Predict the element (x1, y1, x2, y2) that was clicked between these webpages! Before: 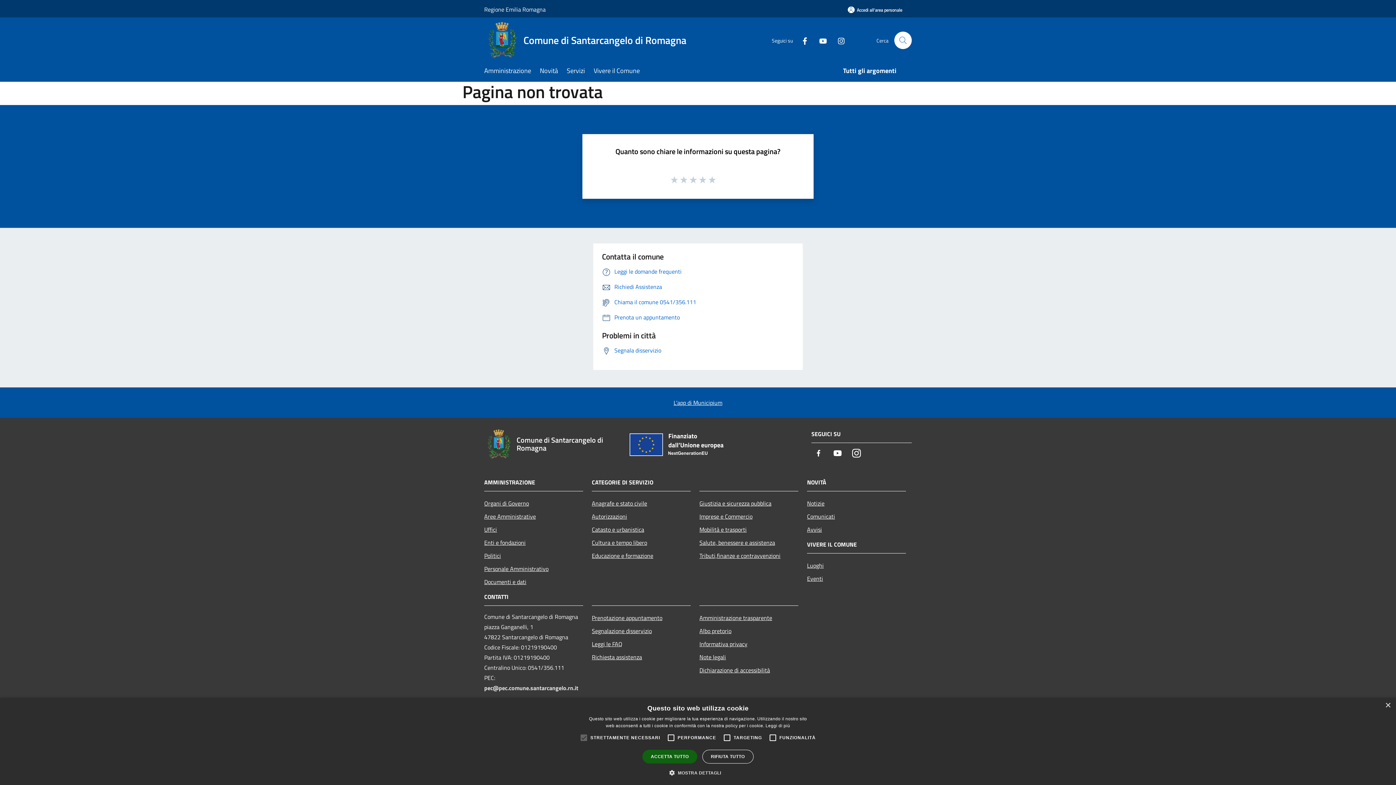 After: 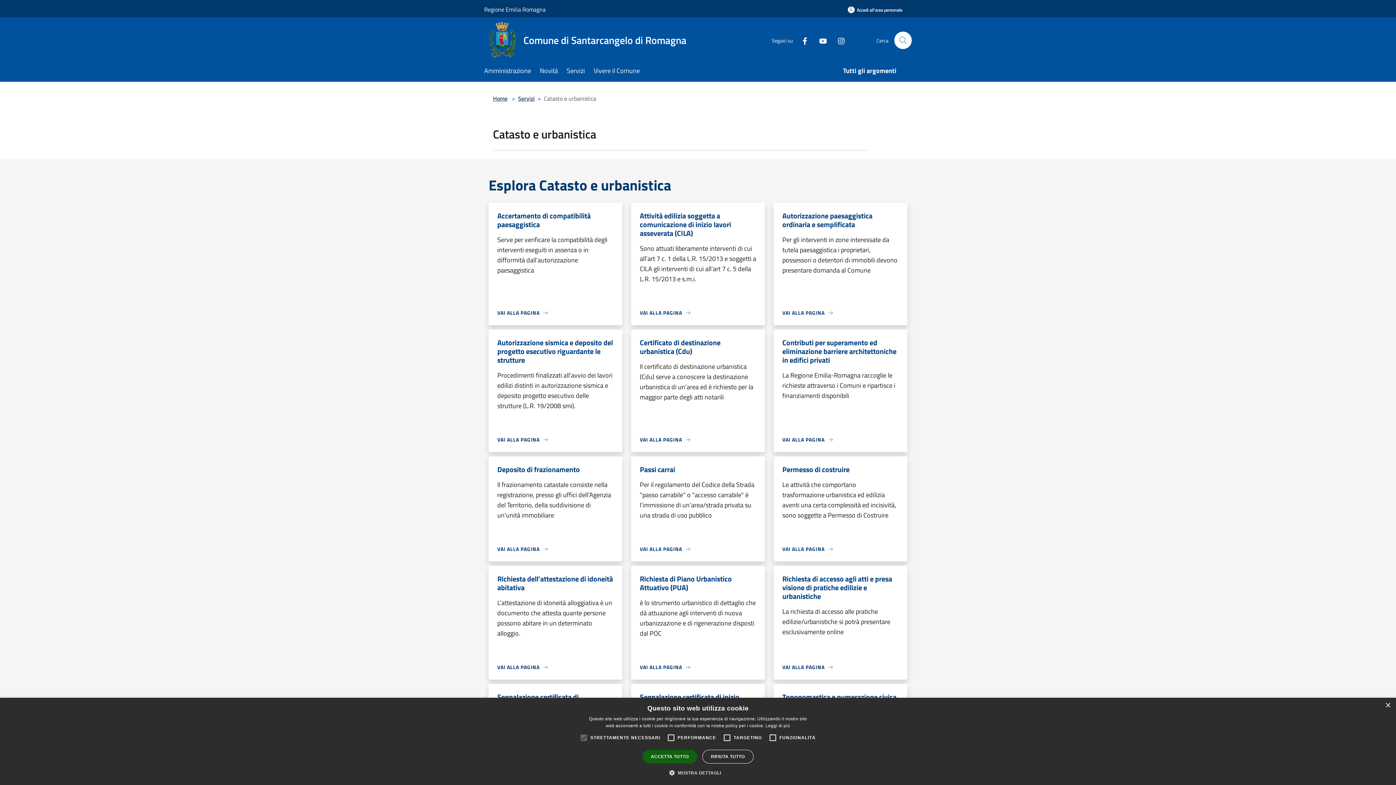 Action: label: Catasto e urbanistica bbox: (592, 523, 690, 536)